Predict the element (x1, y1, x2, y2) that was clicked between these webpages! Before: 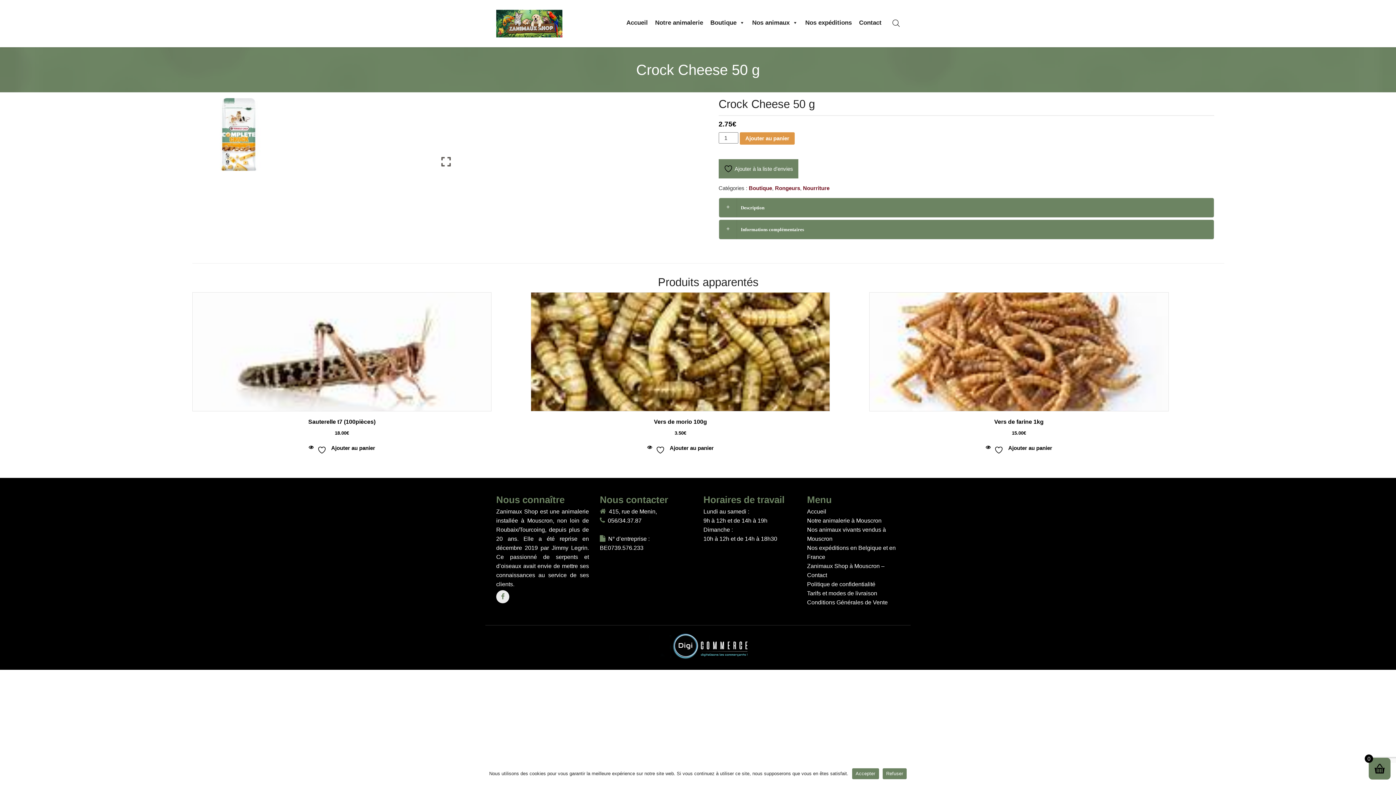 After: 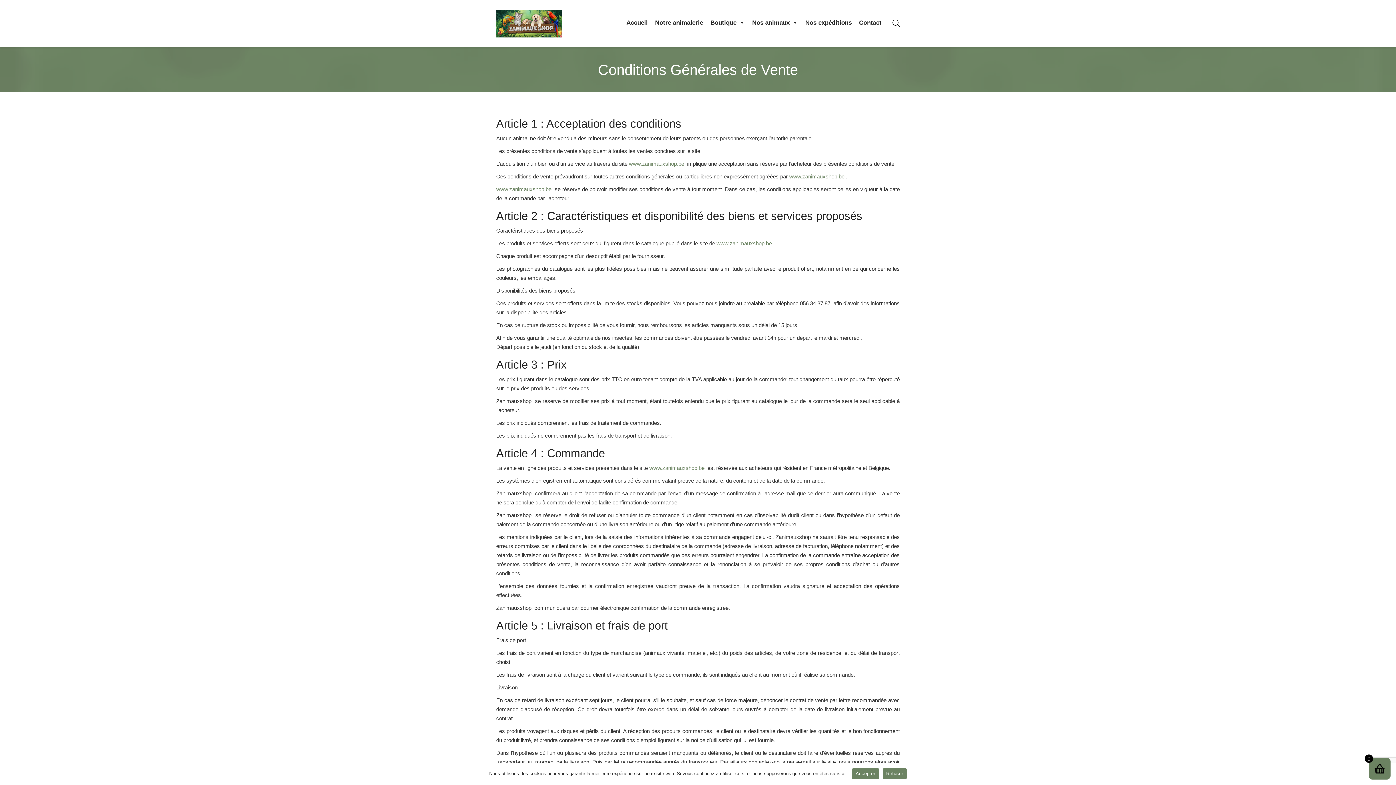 Action: bbox: (807, 599, 888, 605) label: Conditions Générales de Vente